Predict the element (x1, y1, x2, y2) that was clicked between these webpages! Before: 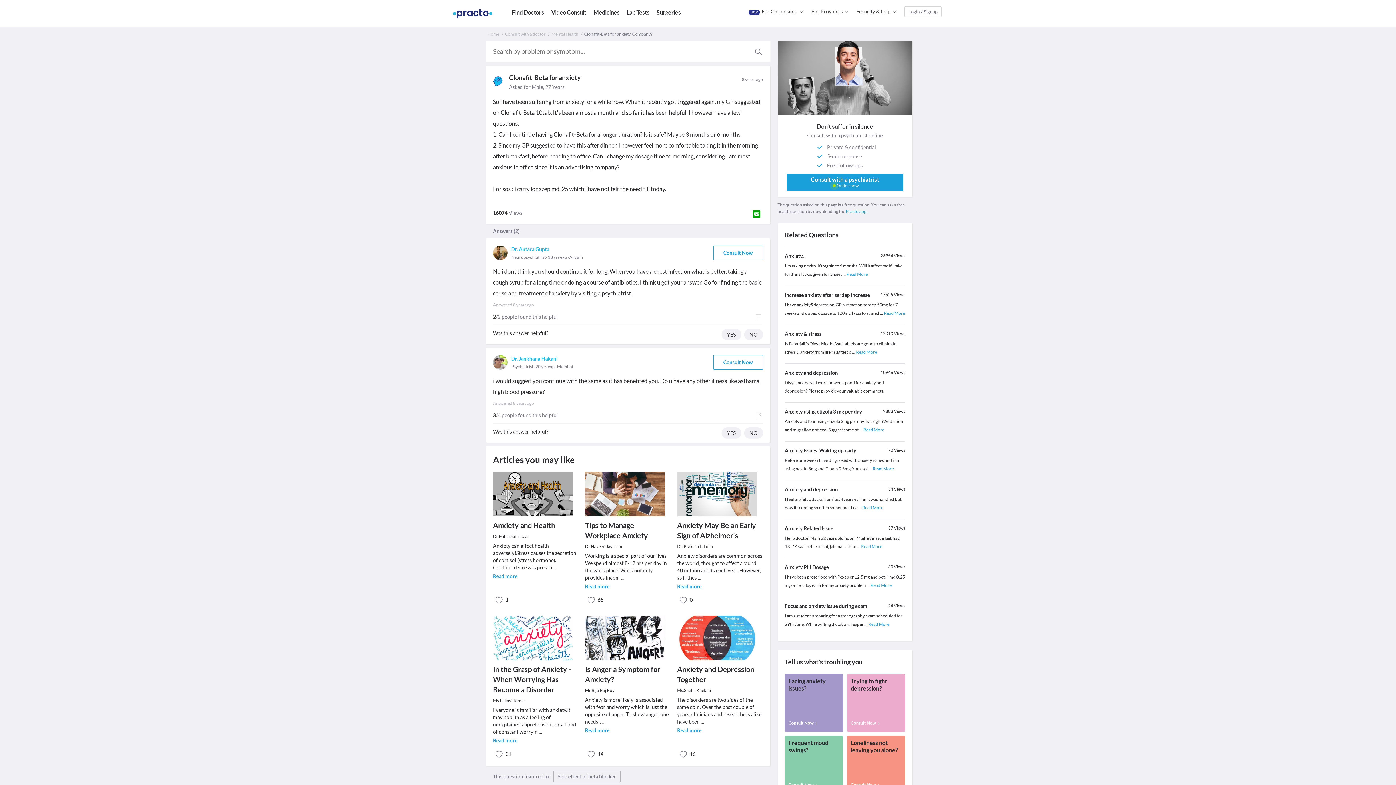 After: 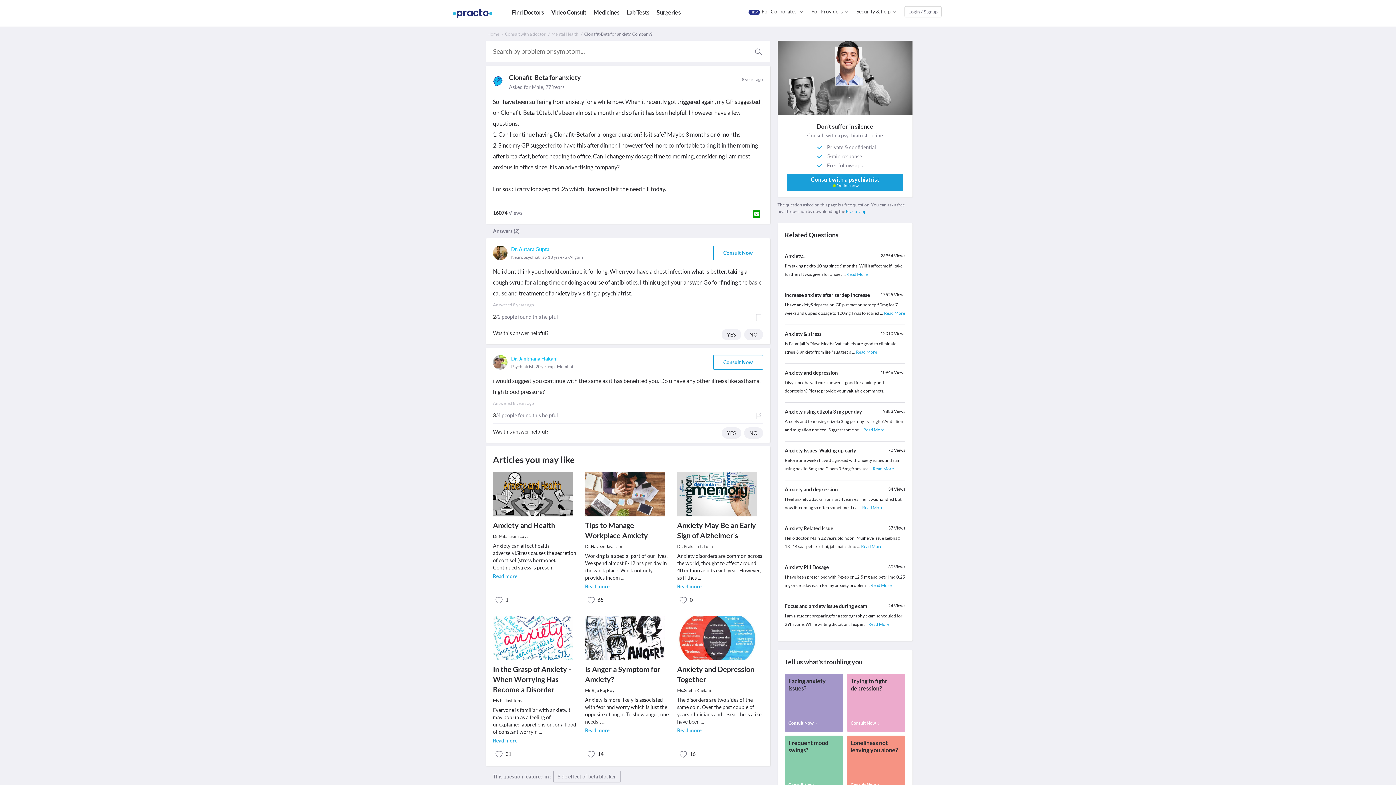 Action: label: Aligarh bbox: (569, 254, 583, 260)